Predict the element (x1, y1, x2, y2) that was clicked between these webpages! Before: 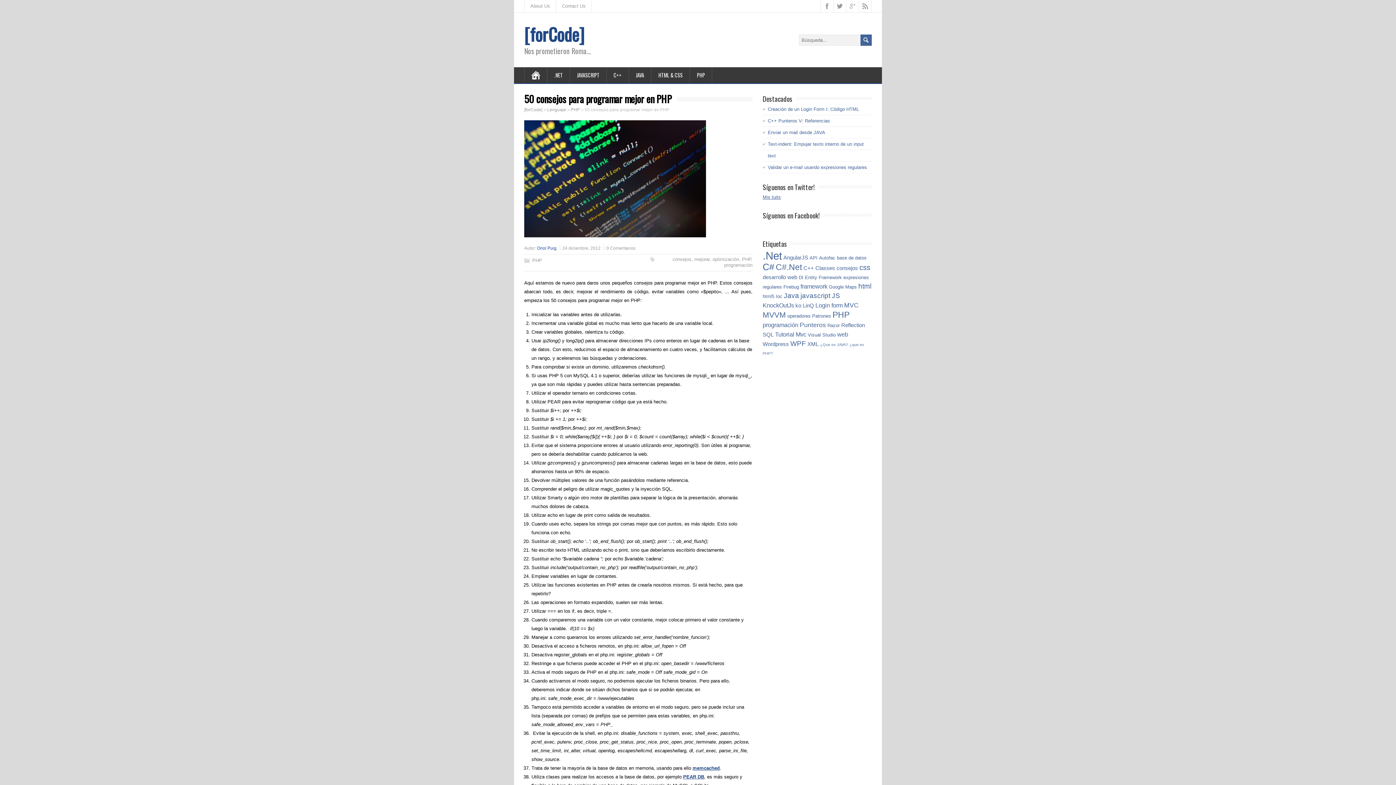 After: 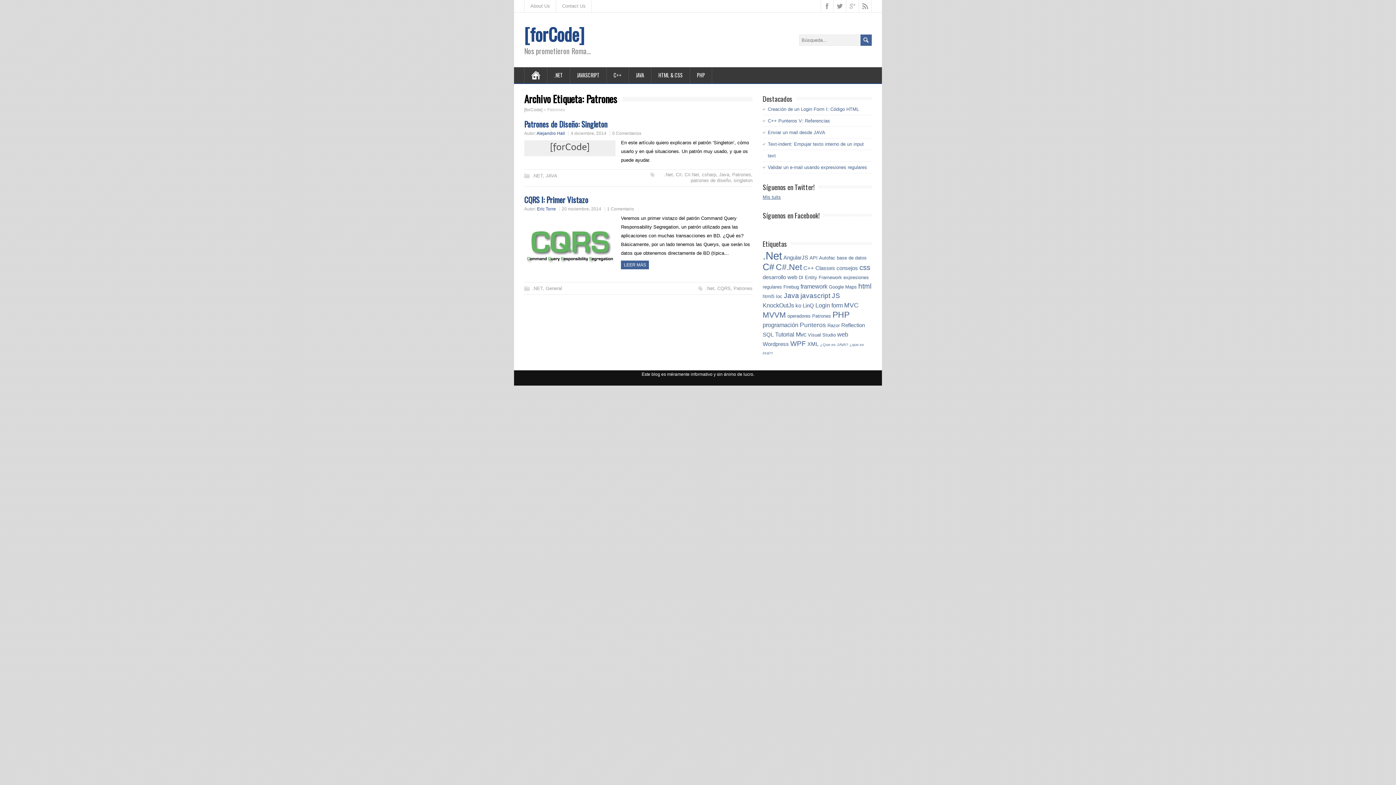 Action: label: Patrones (2 elementos) bbox: (812, 313, 831, 318)